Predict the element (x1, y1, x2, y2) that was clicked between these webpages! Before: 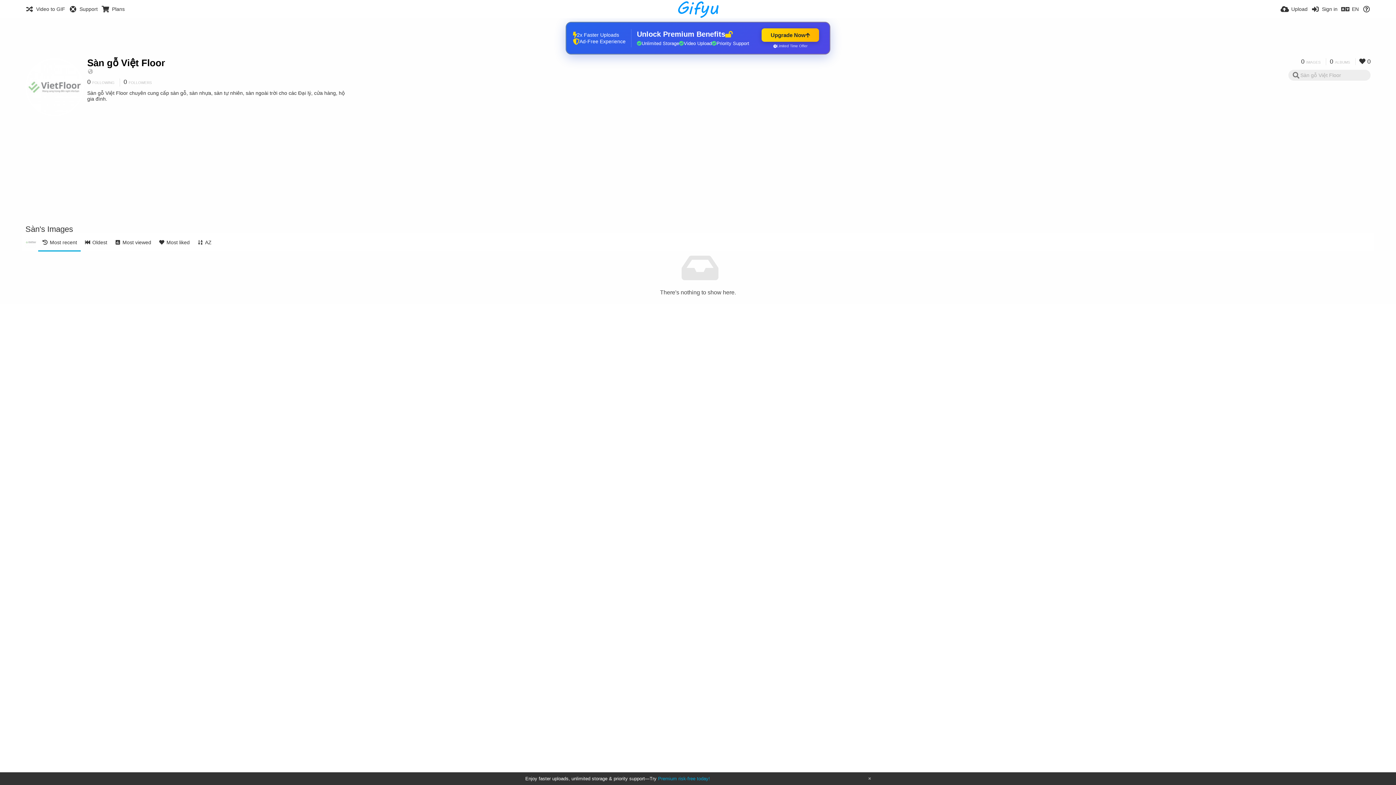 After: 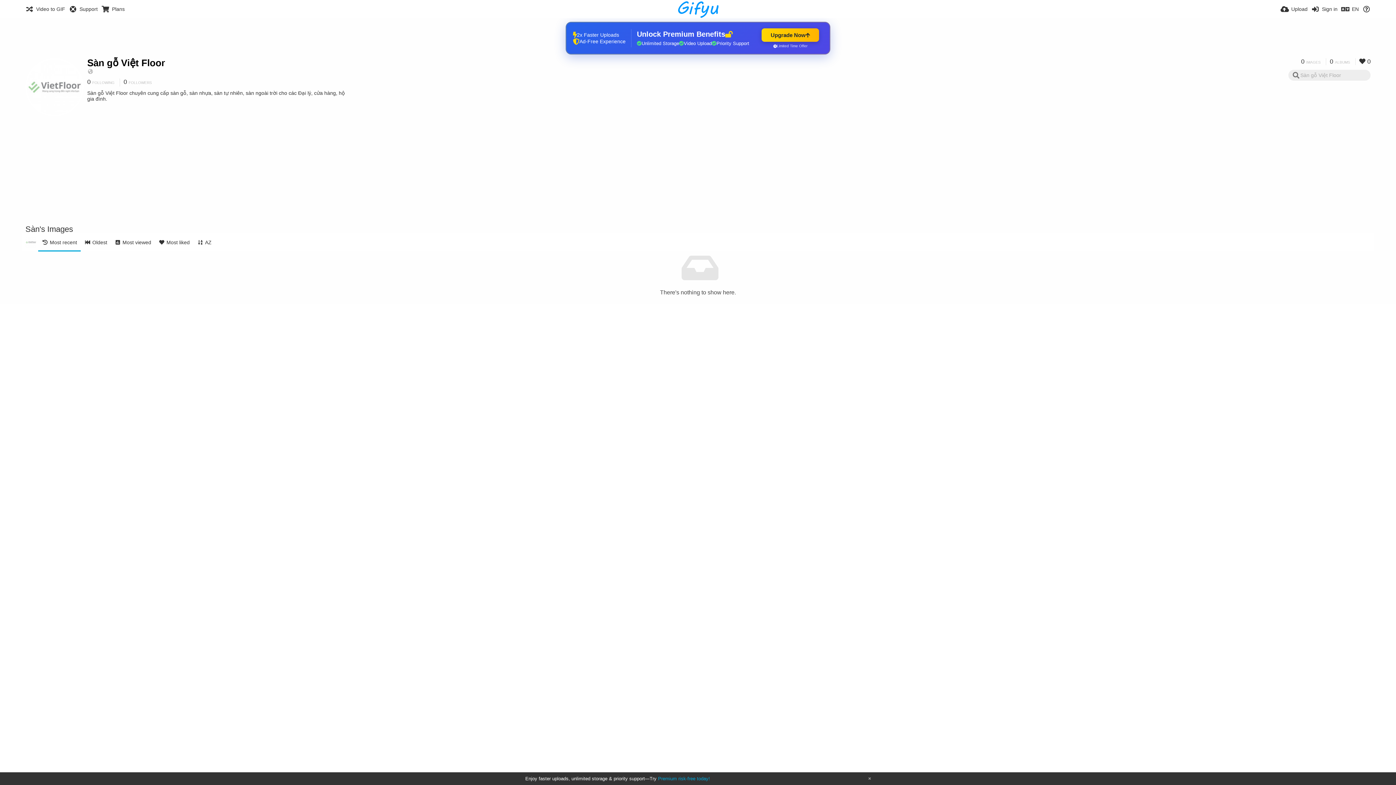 Action: bbox: (87, 57, 165, 68) label: Sàn gỗ Việt Floor